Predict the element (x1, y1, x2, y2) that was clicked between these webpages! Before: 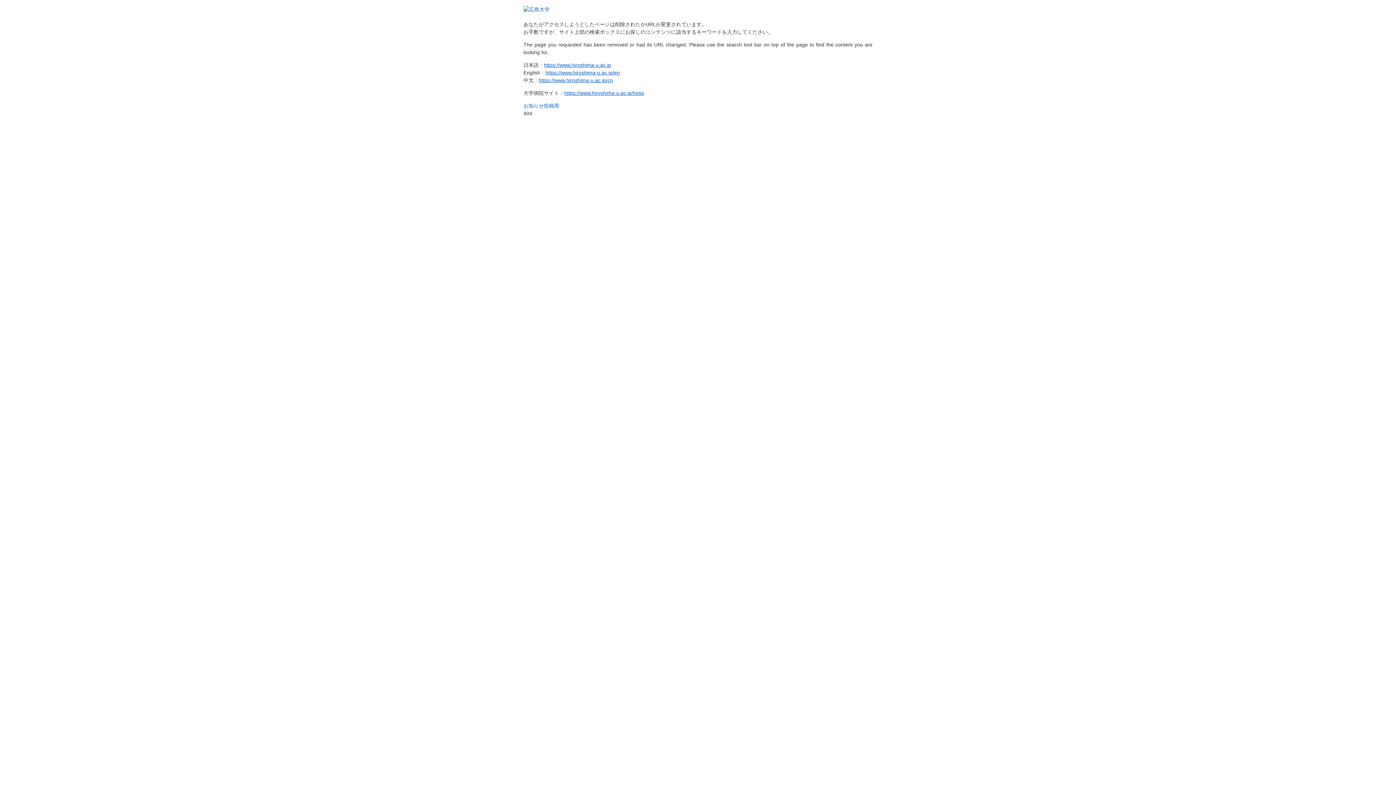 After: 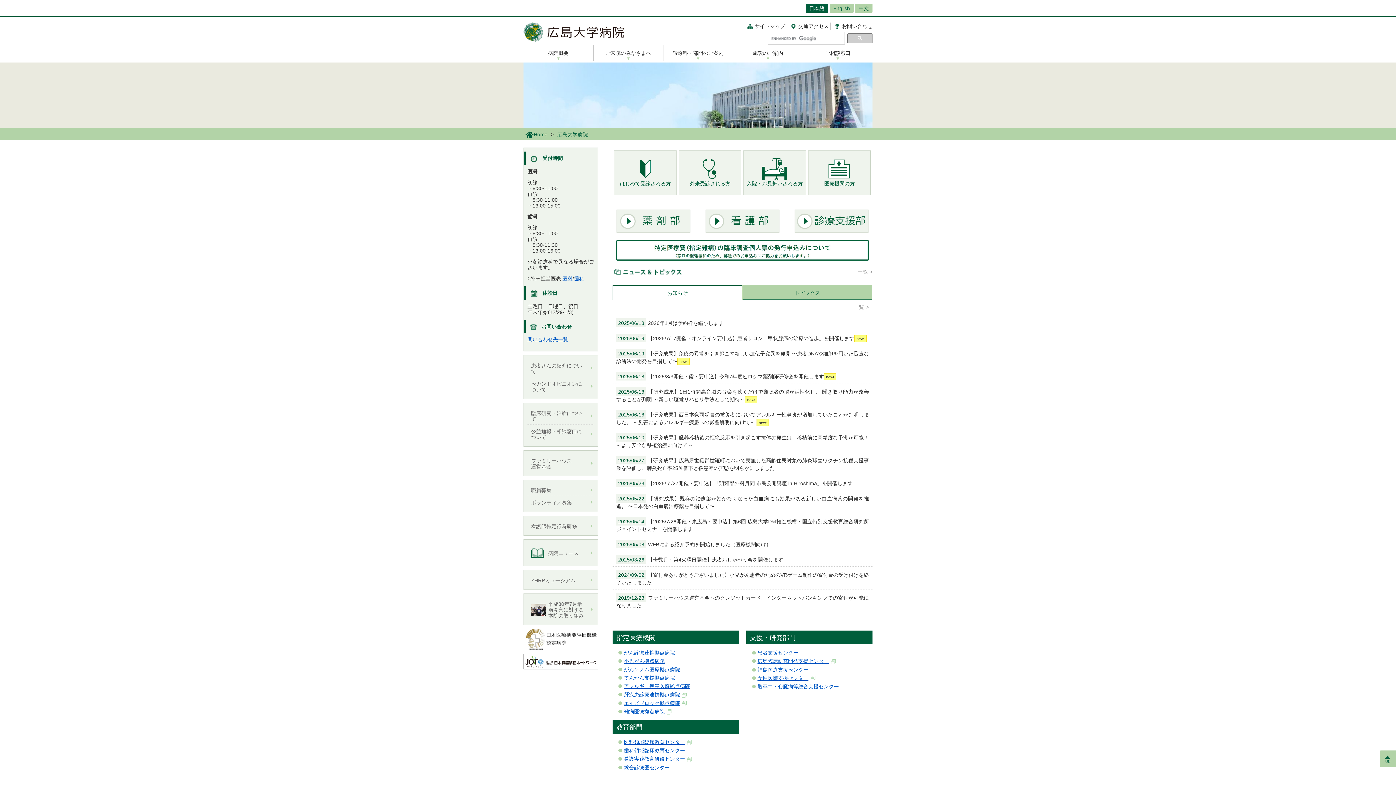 Action: bbox: (564, 90, 644, 95) label: https://www.hiroshima-u.ac.jp/hosp